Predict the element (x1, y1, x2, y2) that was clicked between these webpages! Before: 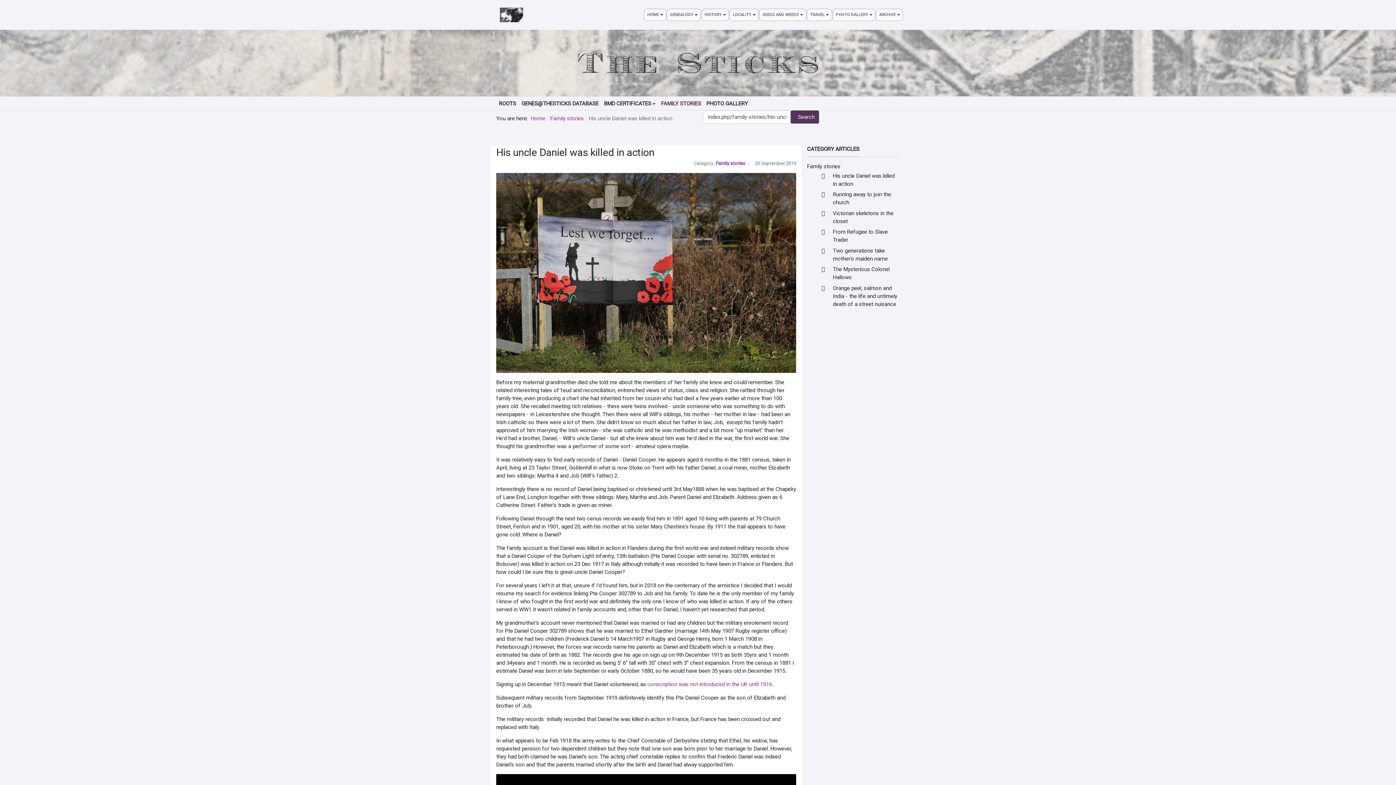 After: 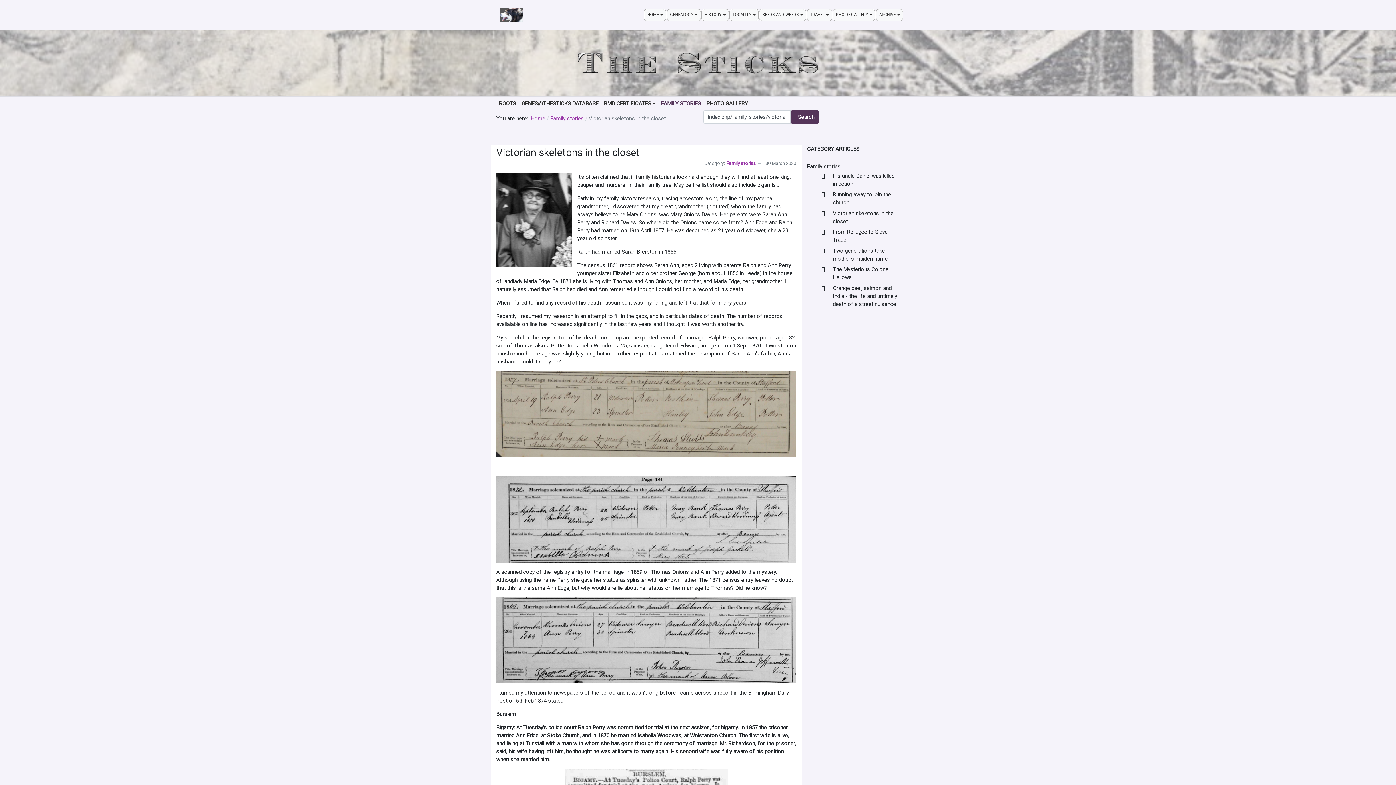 Action: bbox: (821, 207, 900, 226) label: Victorian skeletons in the closet